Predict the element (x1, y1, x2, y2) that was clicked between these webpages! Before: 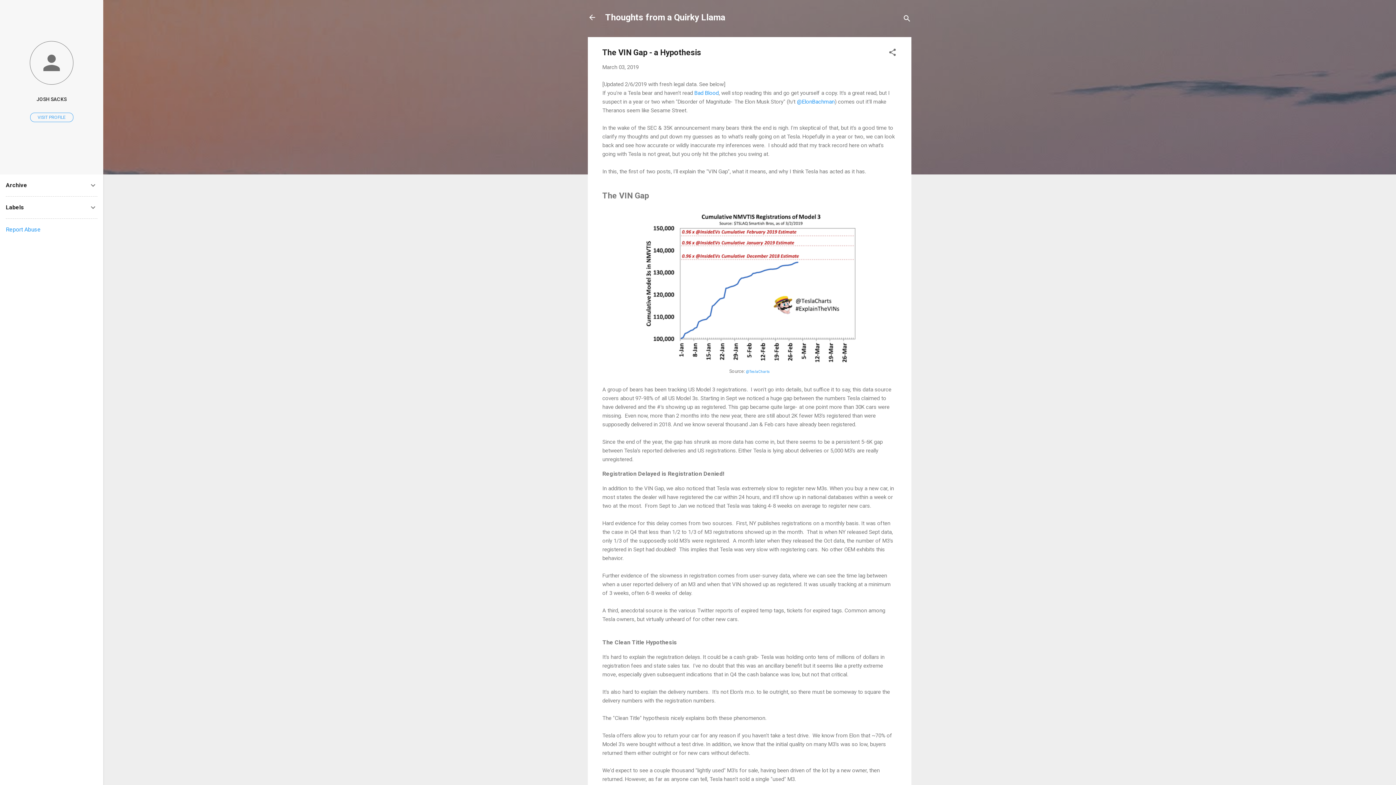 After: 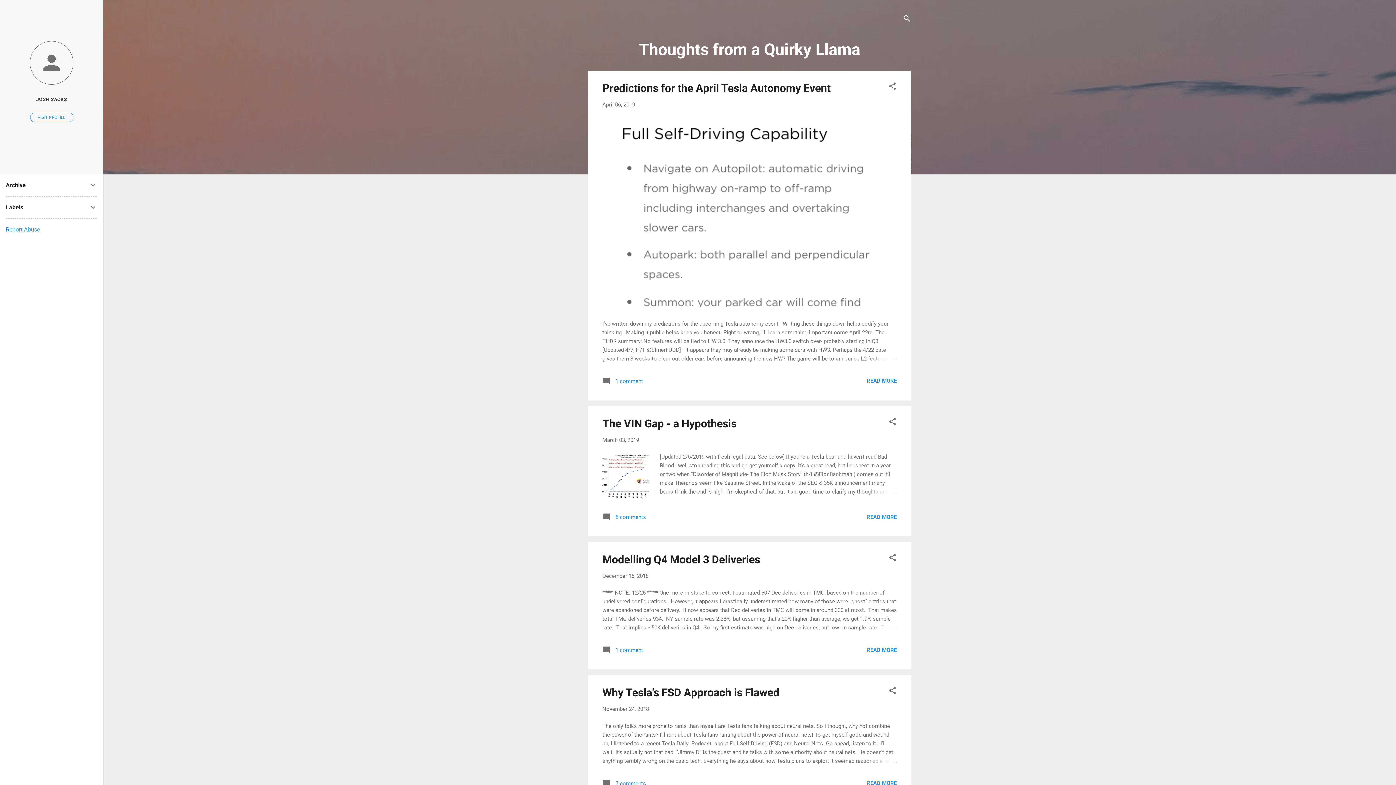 Action: bbox: (583, 8, 601, 26)